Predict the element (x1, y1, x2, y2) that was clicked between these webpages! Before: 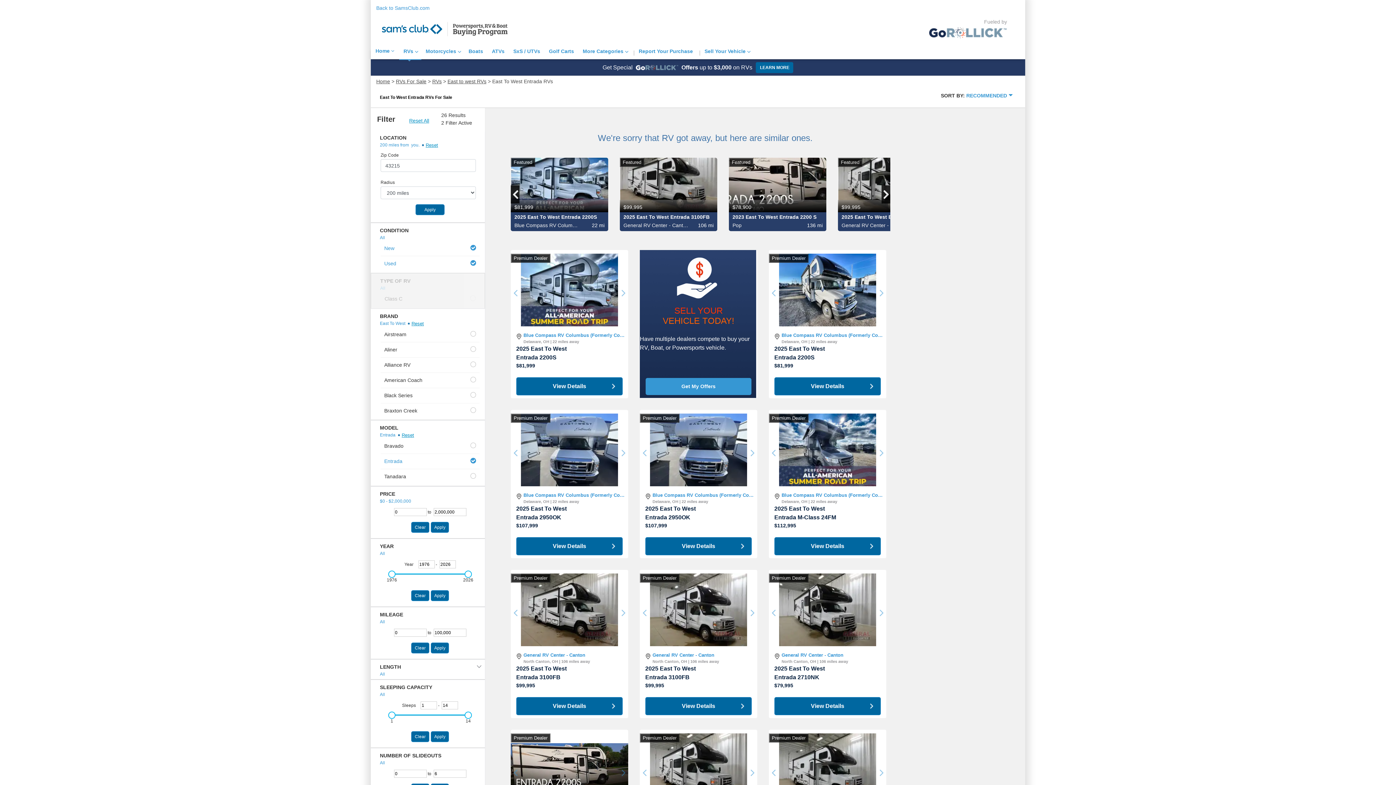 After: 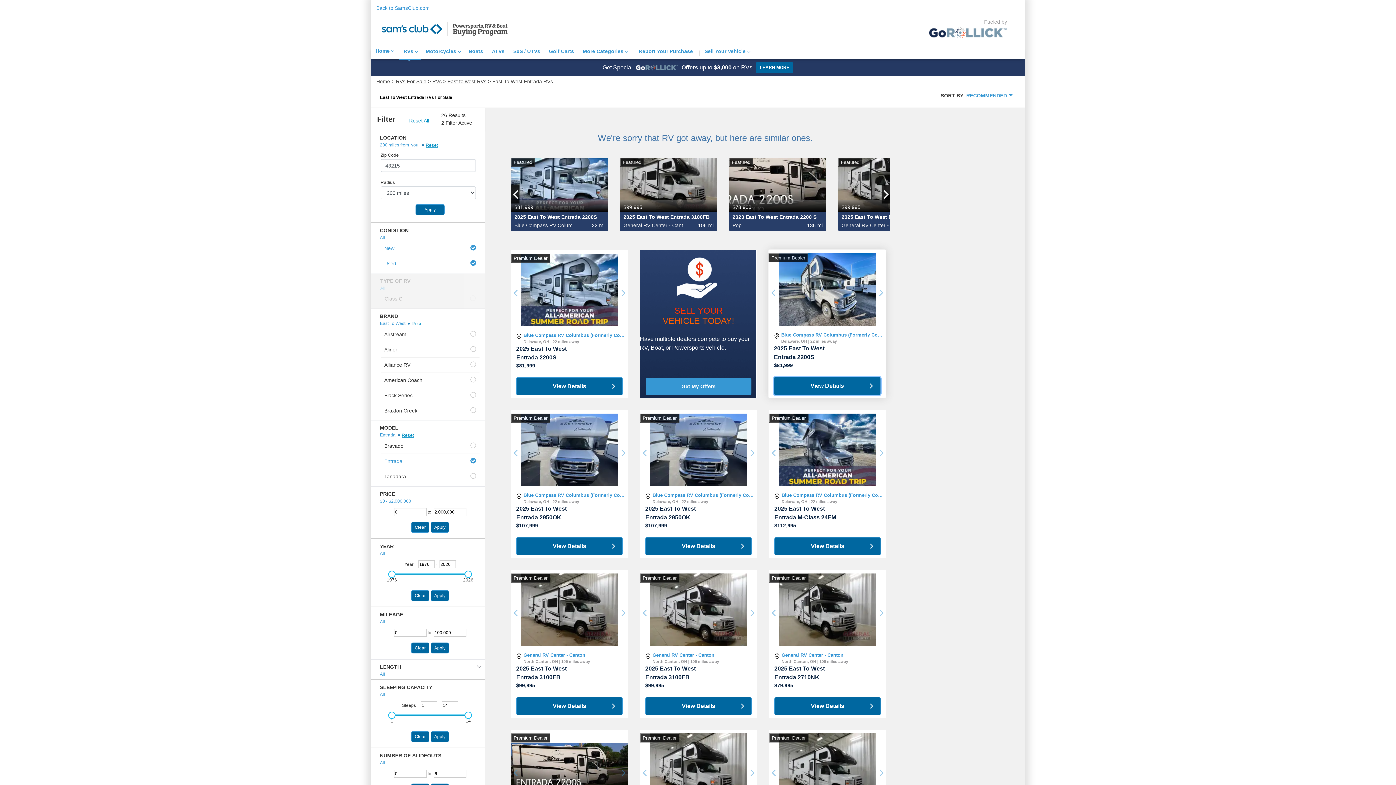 Action: bbox: (774, 377, 881, 395) label: View Details